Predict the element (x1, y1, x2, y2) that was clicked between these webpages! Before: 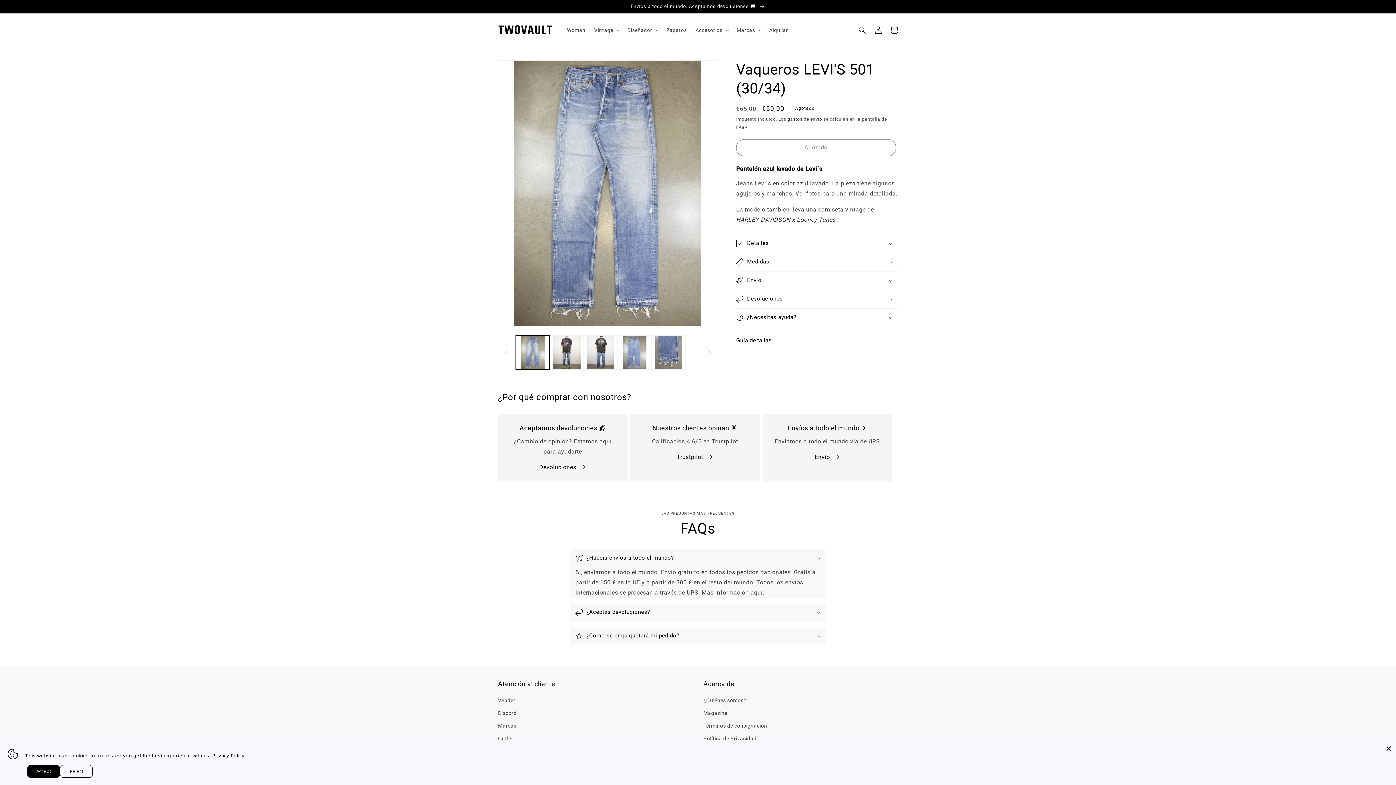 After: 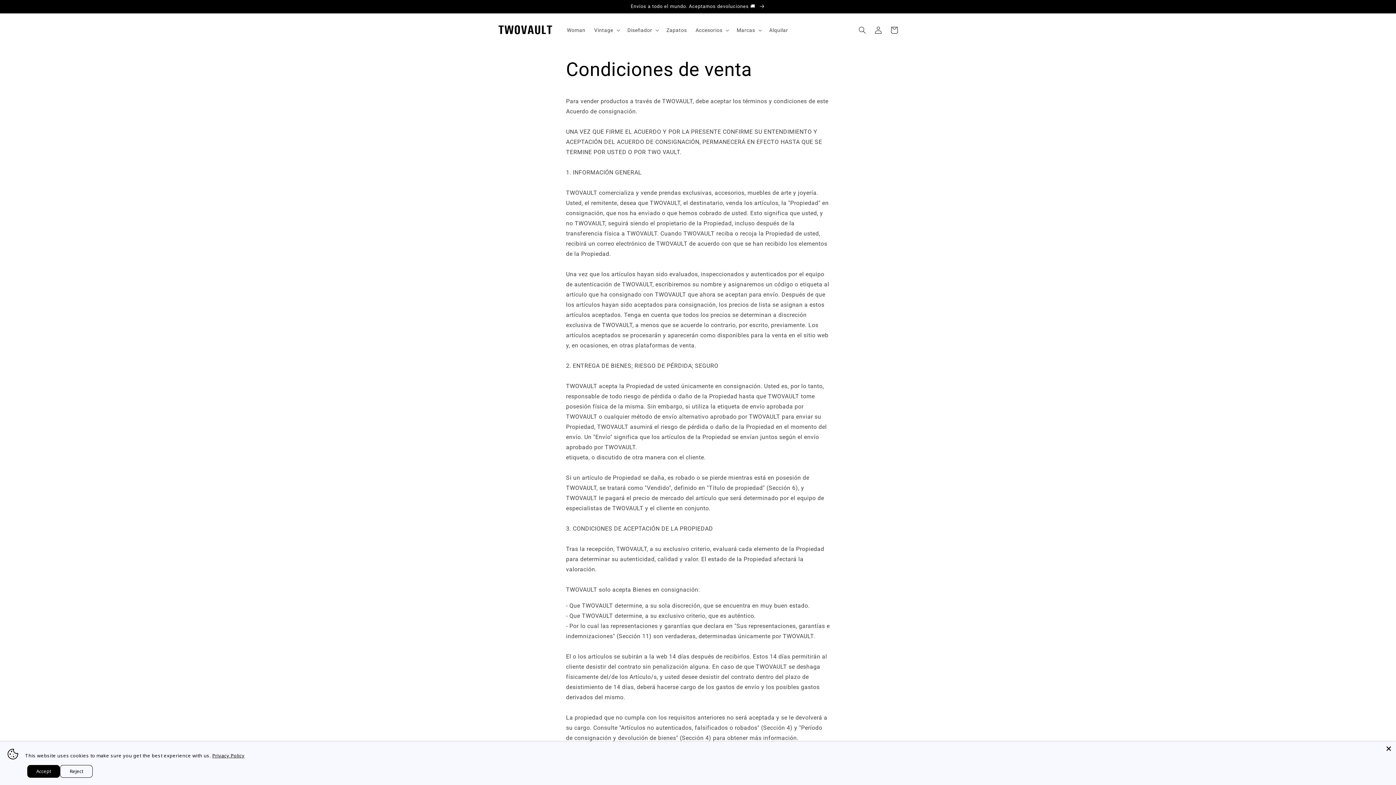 Action: bbox: (703, 720, 768, 732) label: Términos de consignación